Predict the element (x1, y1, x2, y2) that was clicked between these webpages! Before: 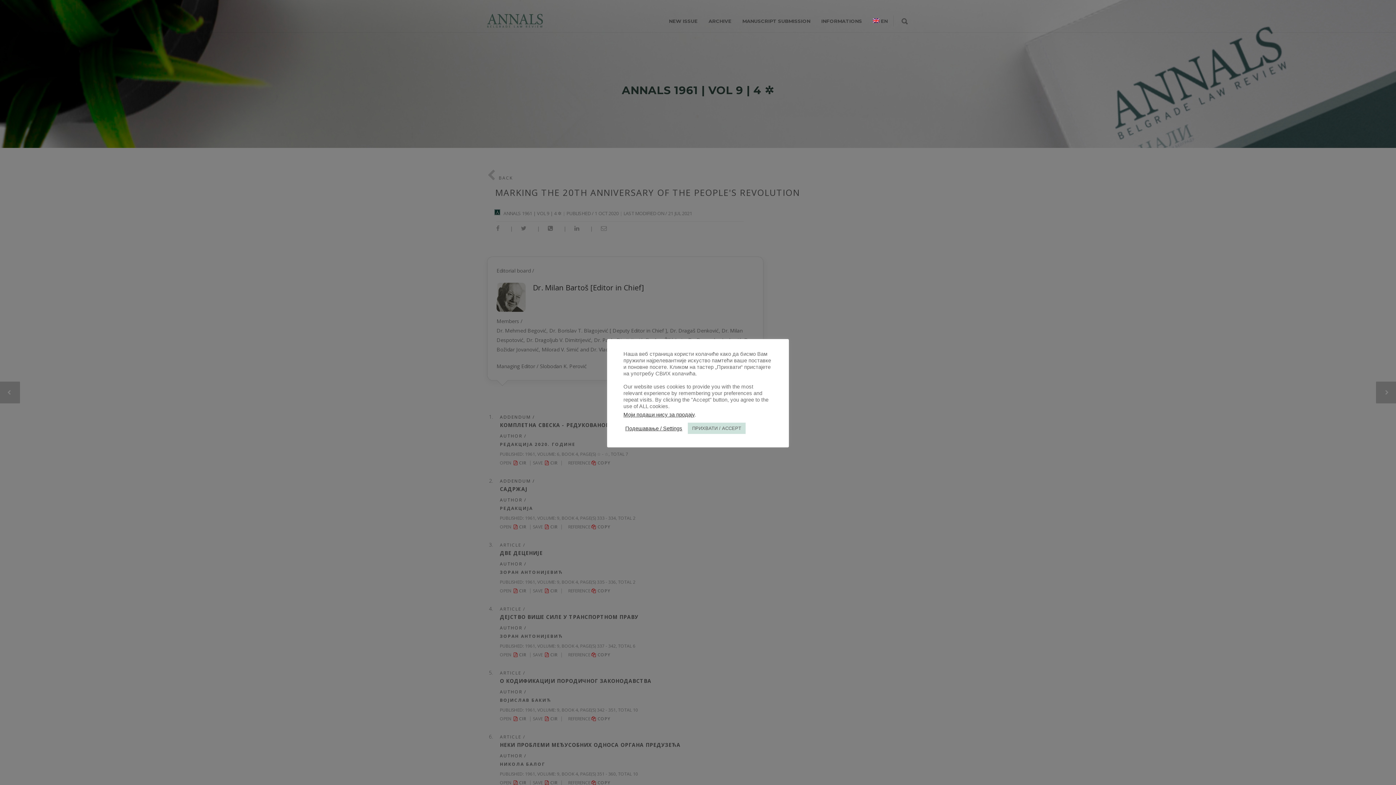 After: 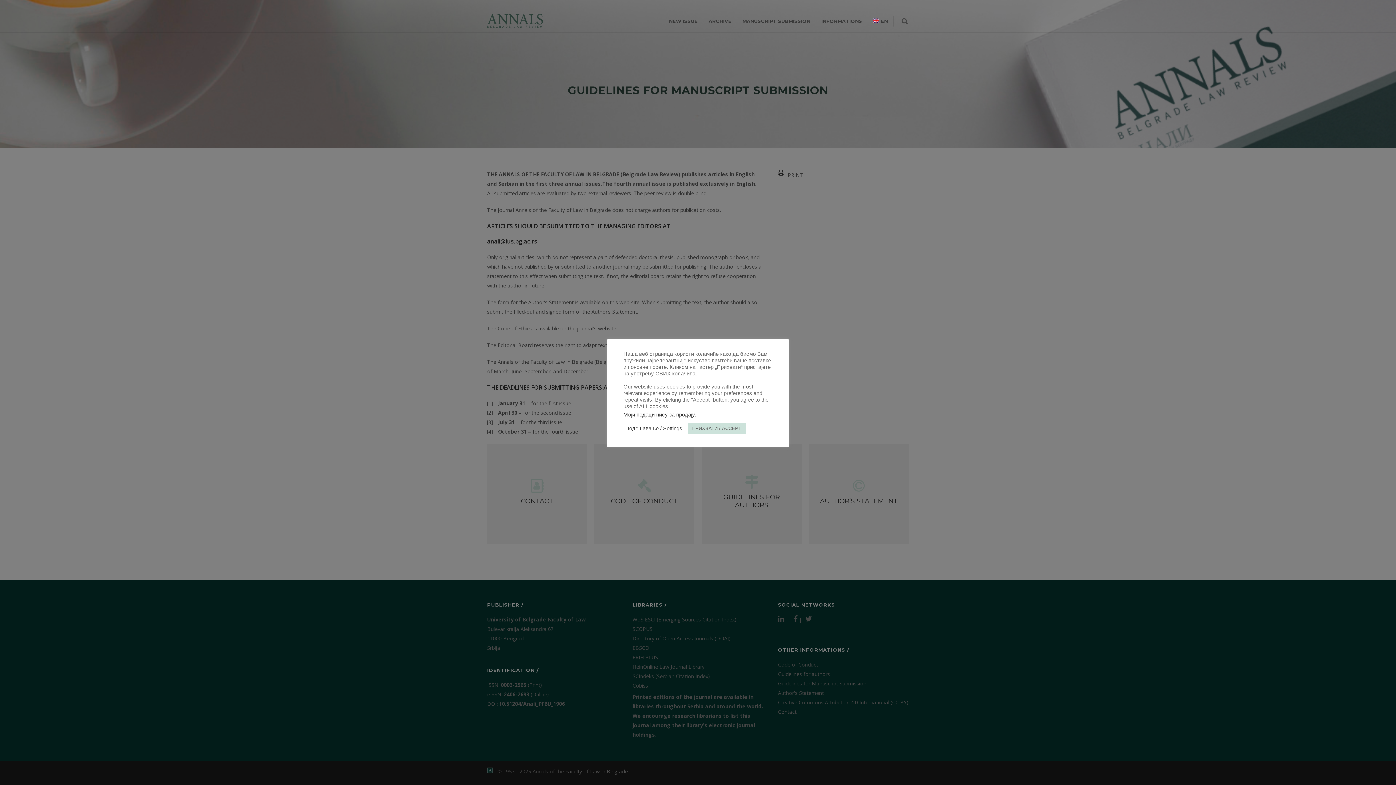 Action: label: MANUSCRIPT SUBMISSION bbox: (737, 18, 816, 24)